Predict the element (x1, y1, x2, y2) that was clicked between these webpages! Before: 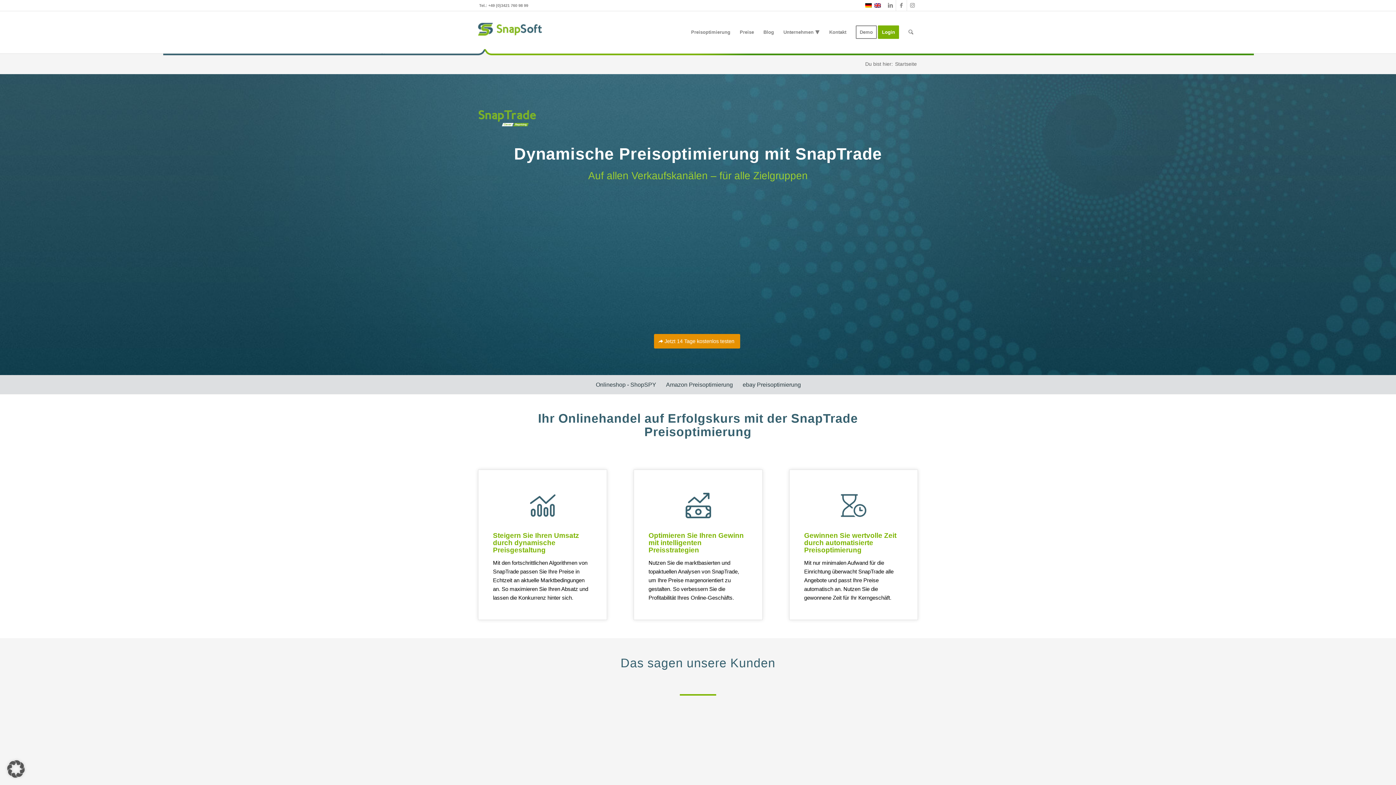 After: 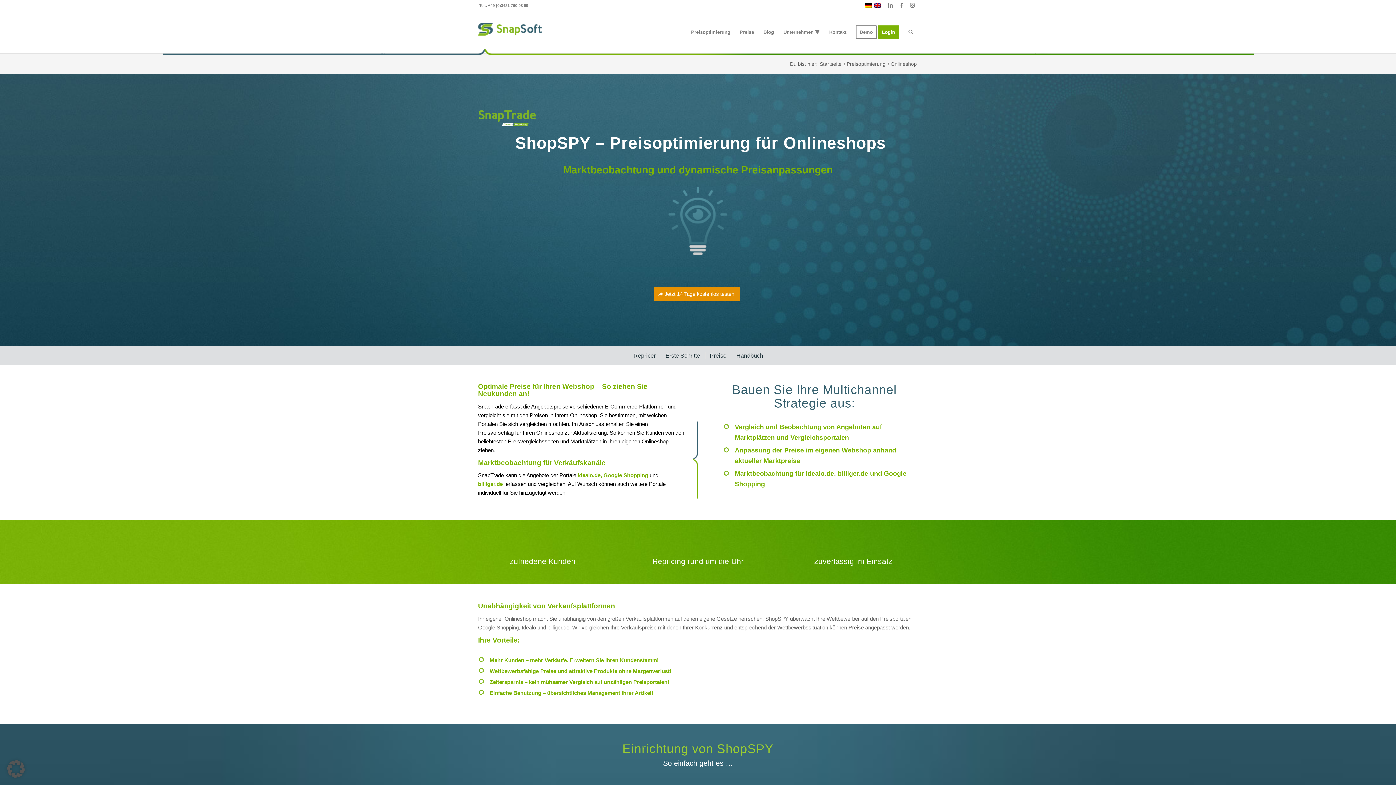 Action: bbox: (508, 206, 577, 276)